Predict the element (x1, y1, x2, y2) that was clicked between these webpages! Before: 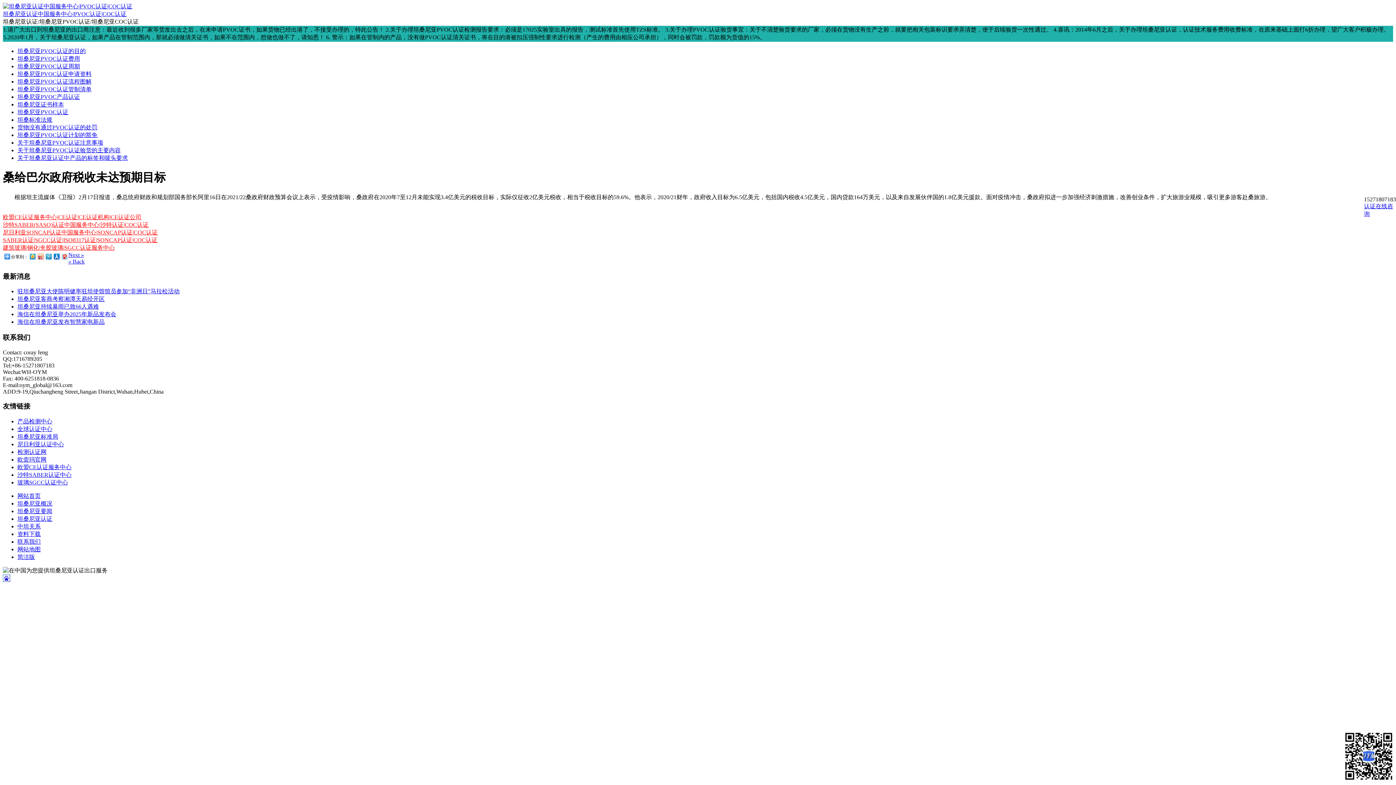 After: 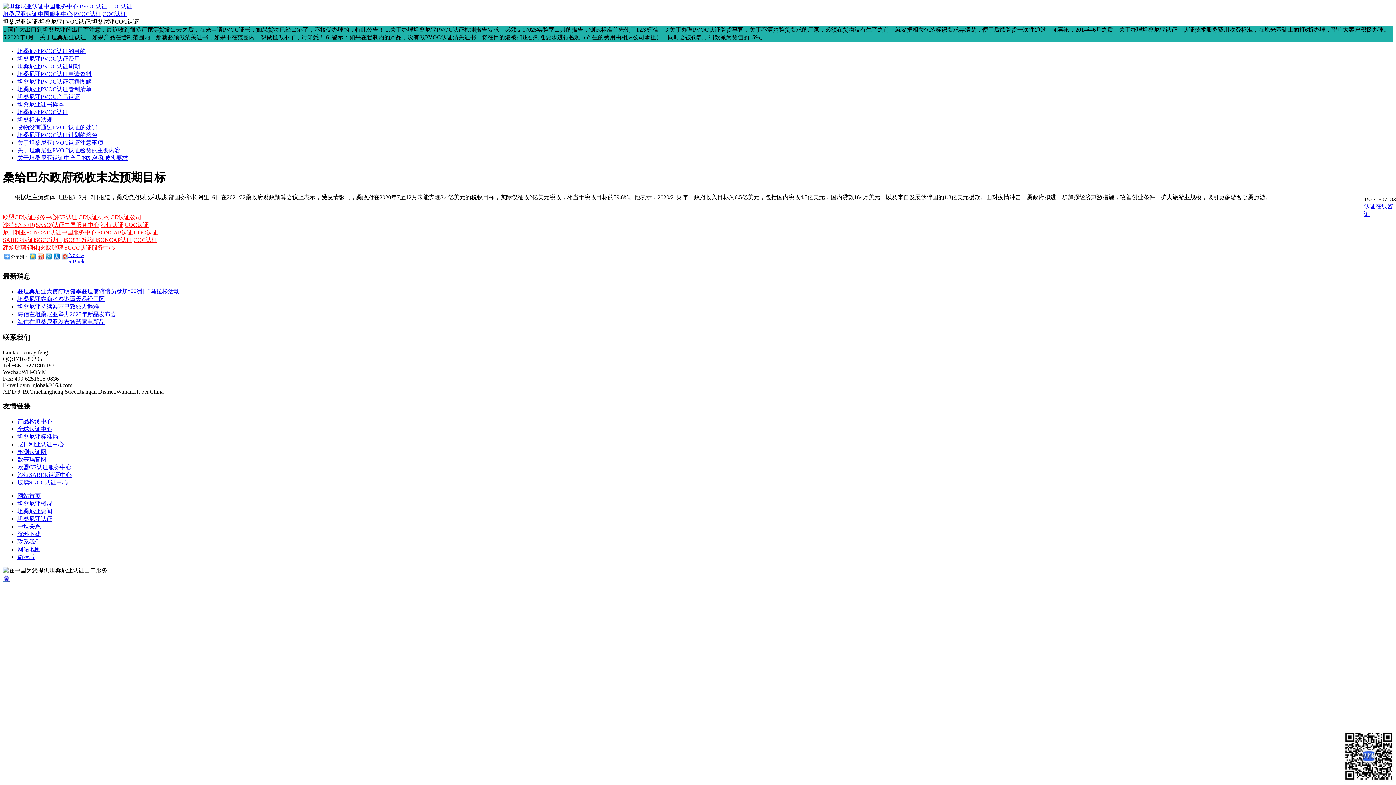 Action: bbox: (17, 456, 46, 462) label: 欧壹玛官网